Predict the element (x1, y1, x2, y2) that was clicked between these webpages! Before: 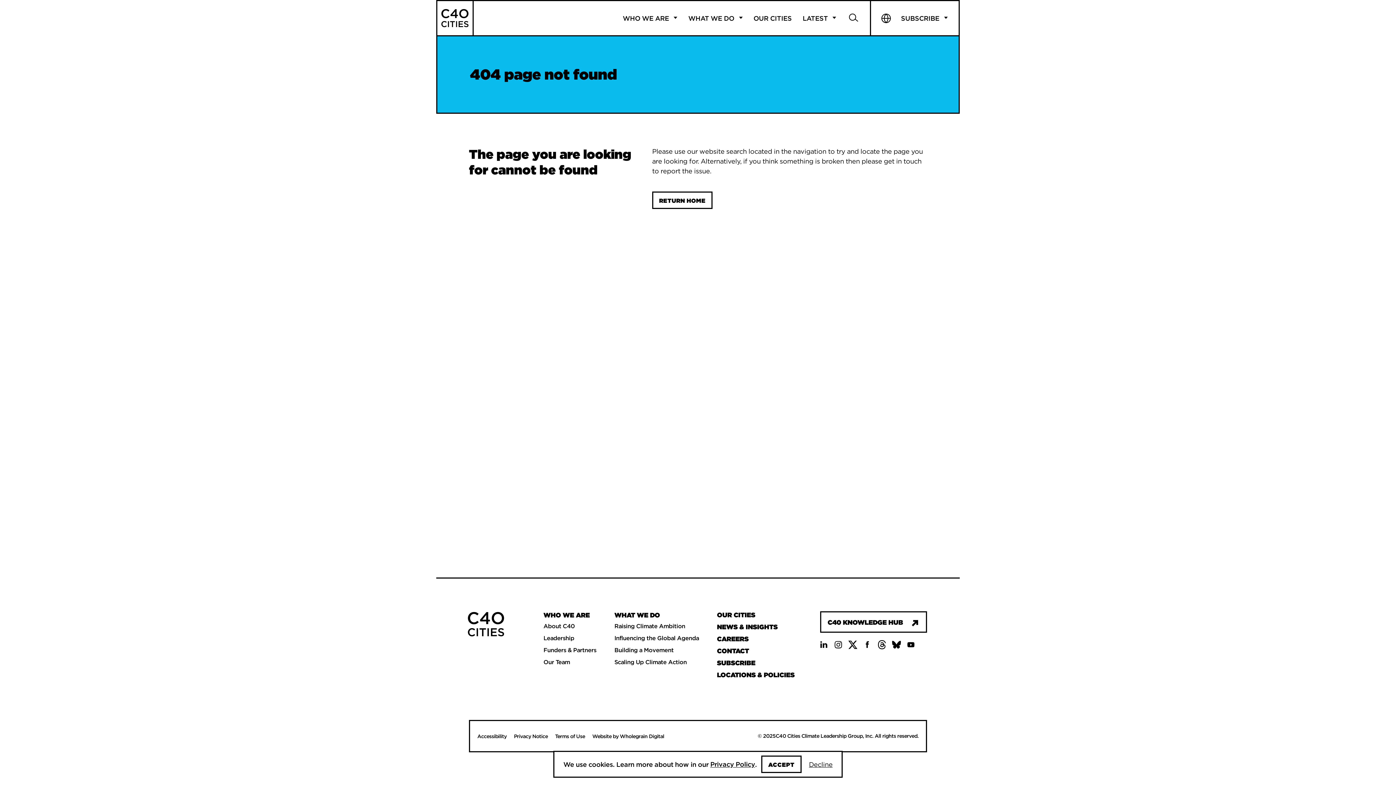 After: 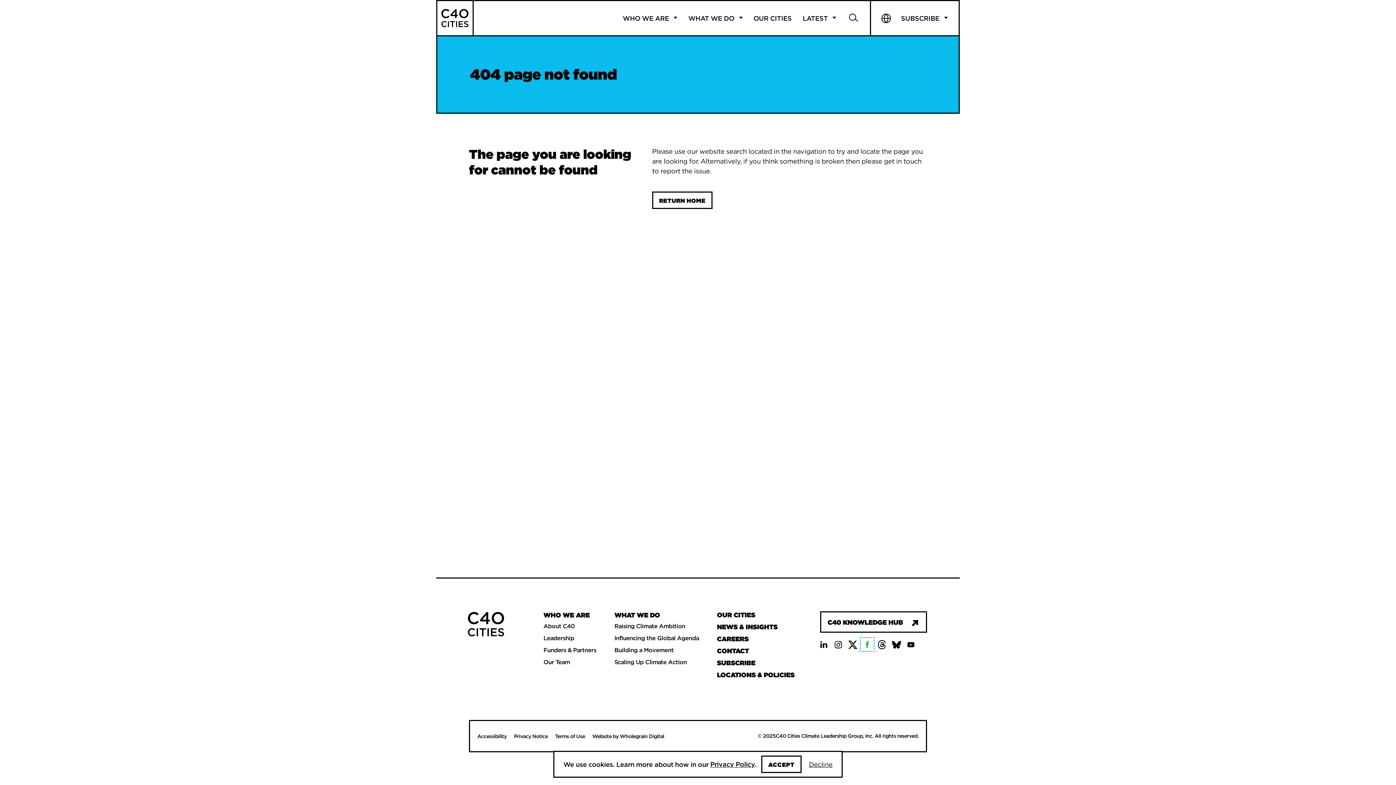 Action: bbox: (862, 640, 872, 649) label: Visit our facebook page